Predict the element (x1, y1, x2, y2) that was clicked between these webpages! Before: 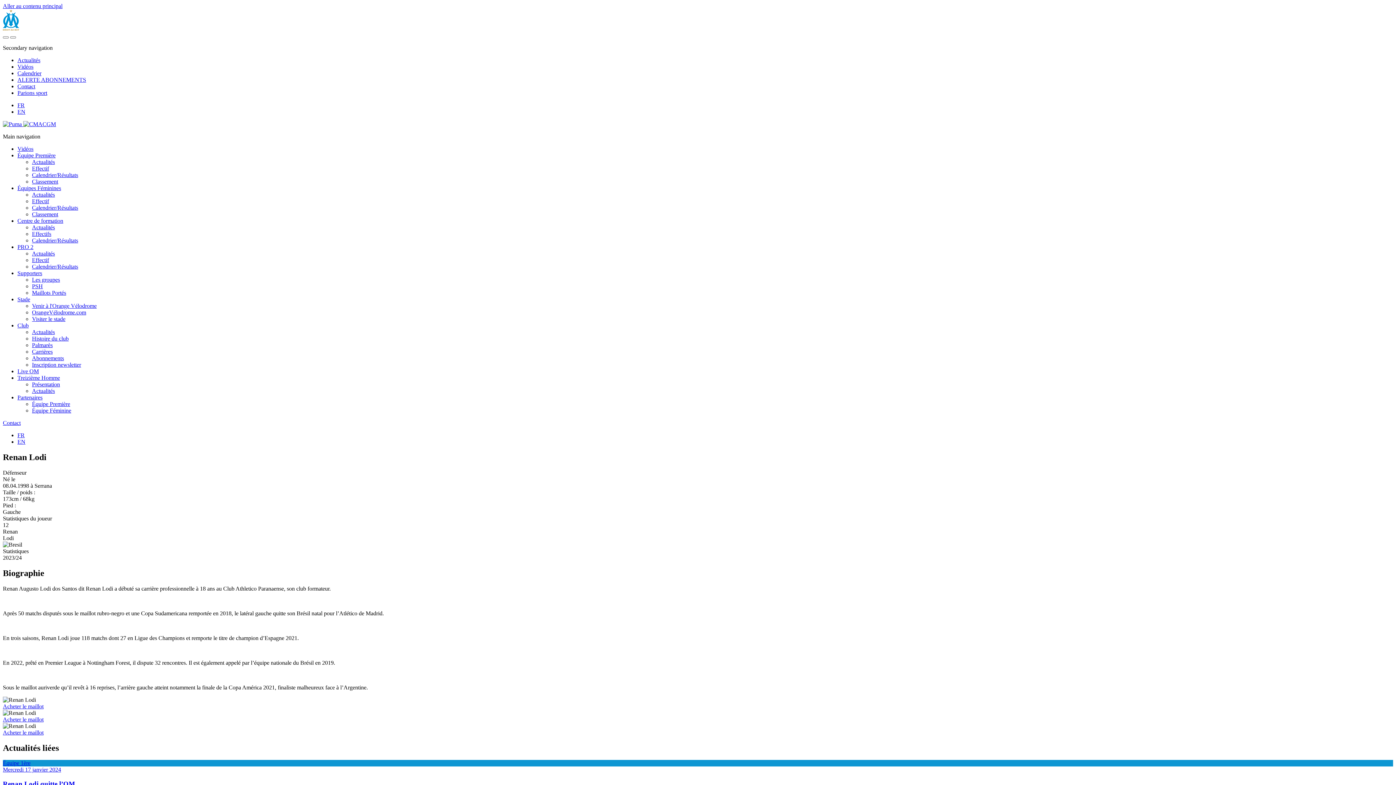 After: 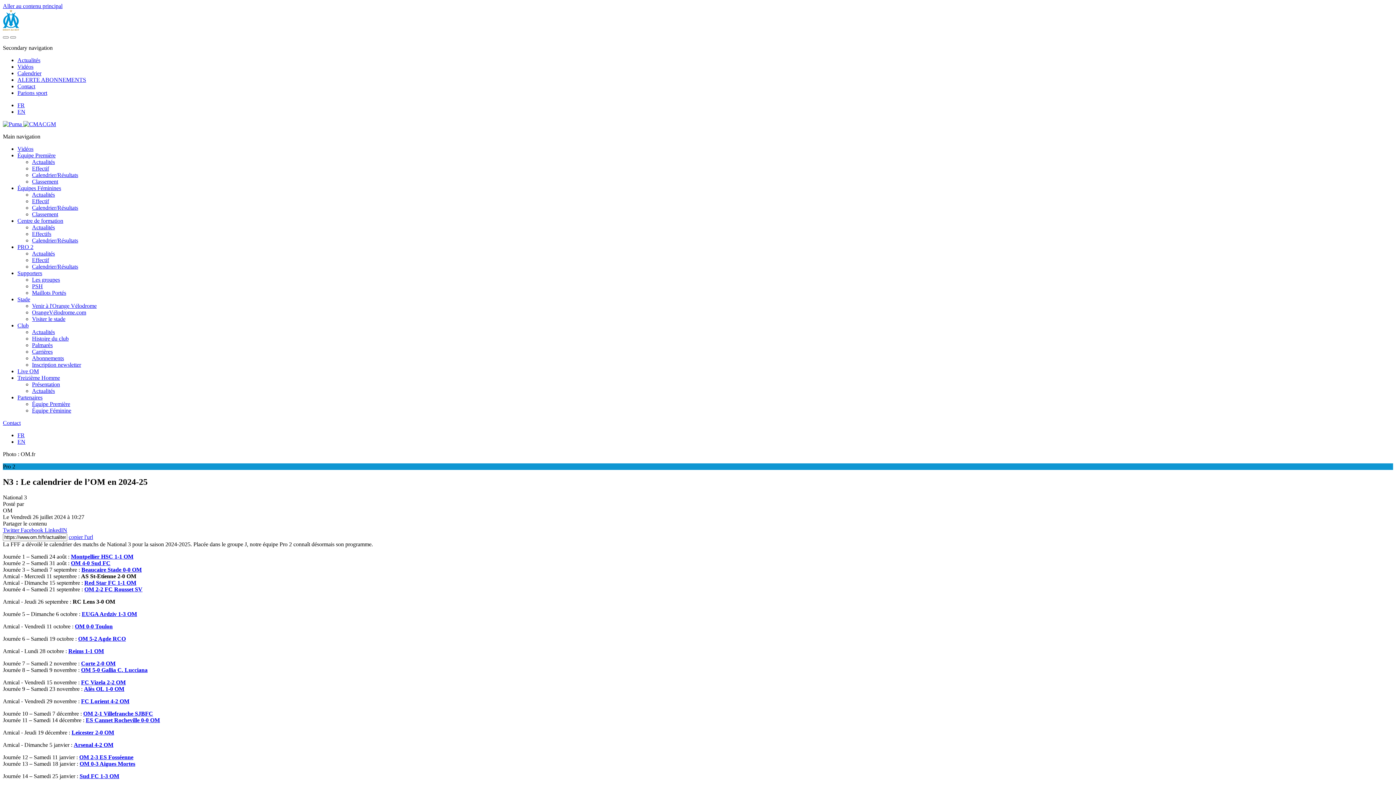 Action: label: Calendrier/Résultats bbox: (32, 263, 78, 269)